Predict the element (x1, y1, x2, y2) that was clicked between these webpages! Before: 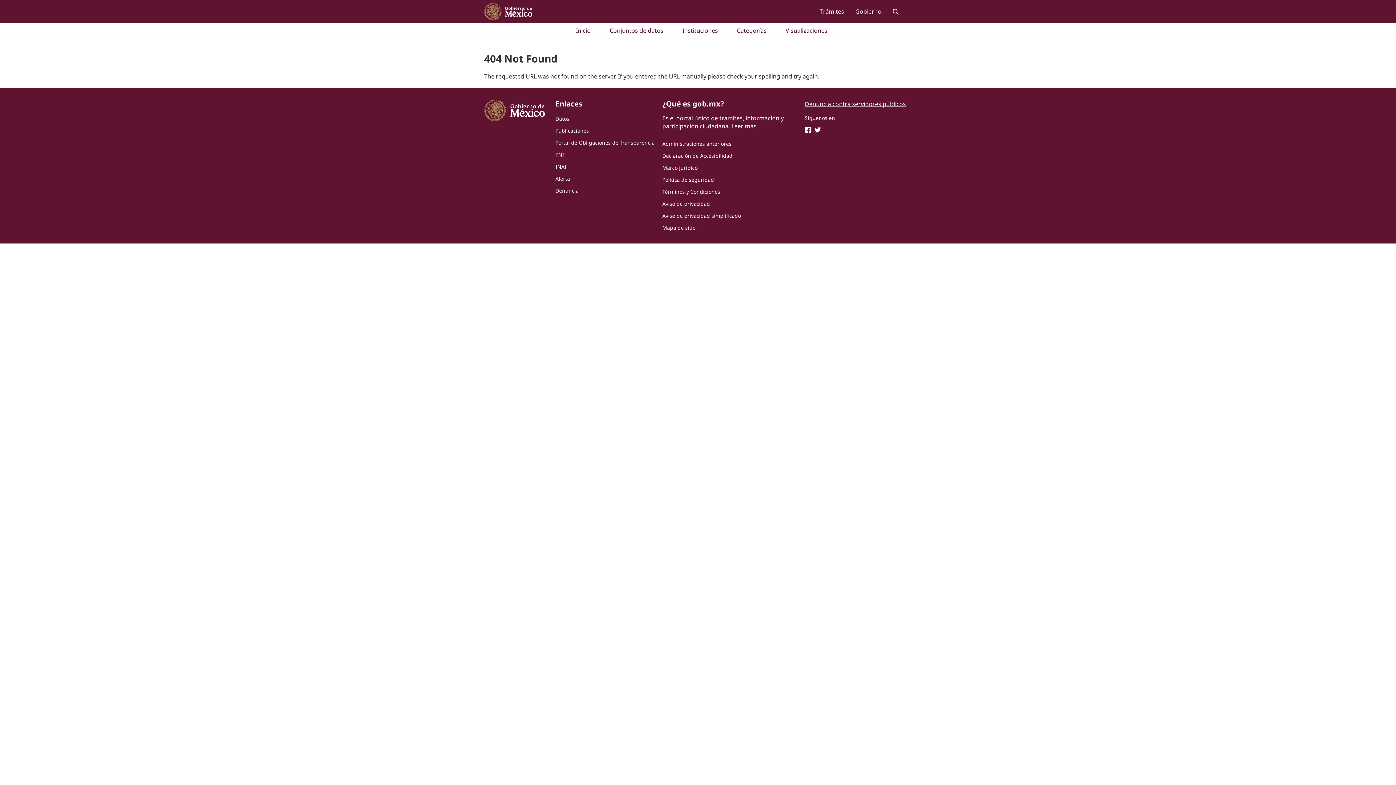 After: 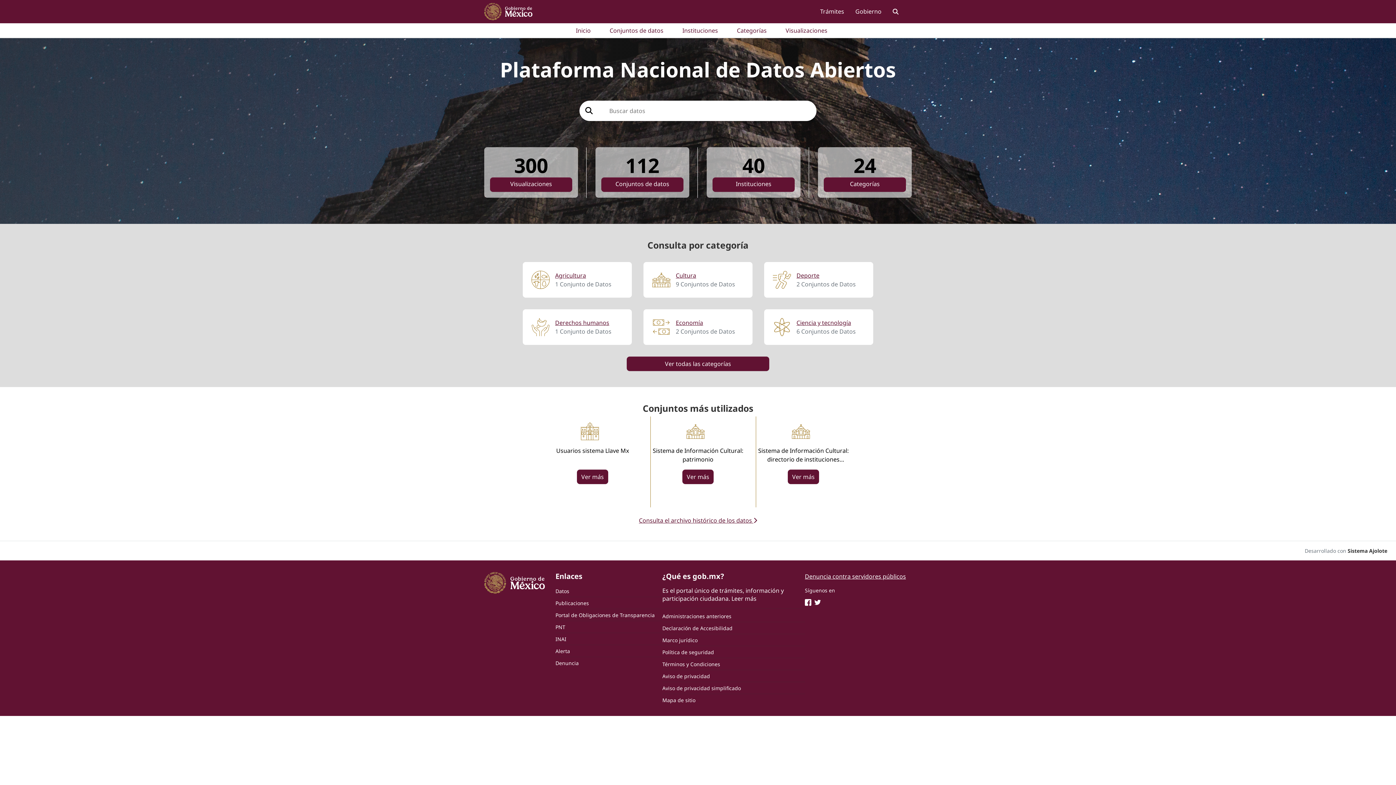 Action: label: Inicio bbox: (576, 23, 590, 37)